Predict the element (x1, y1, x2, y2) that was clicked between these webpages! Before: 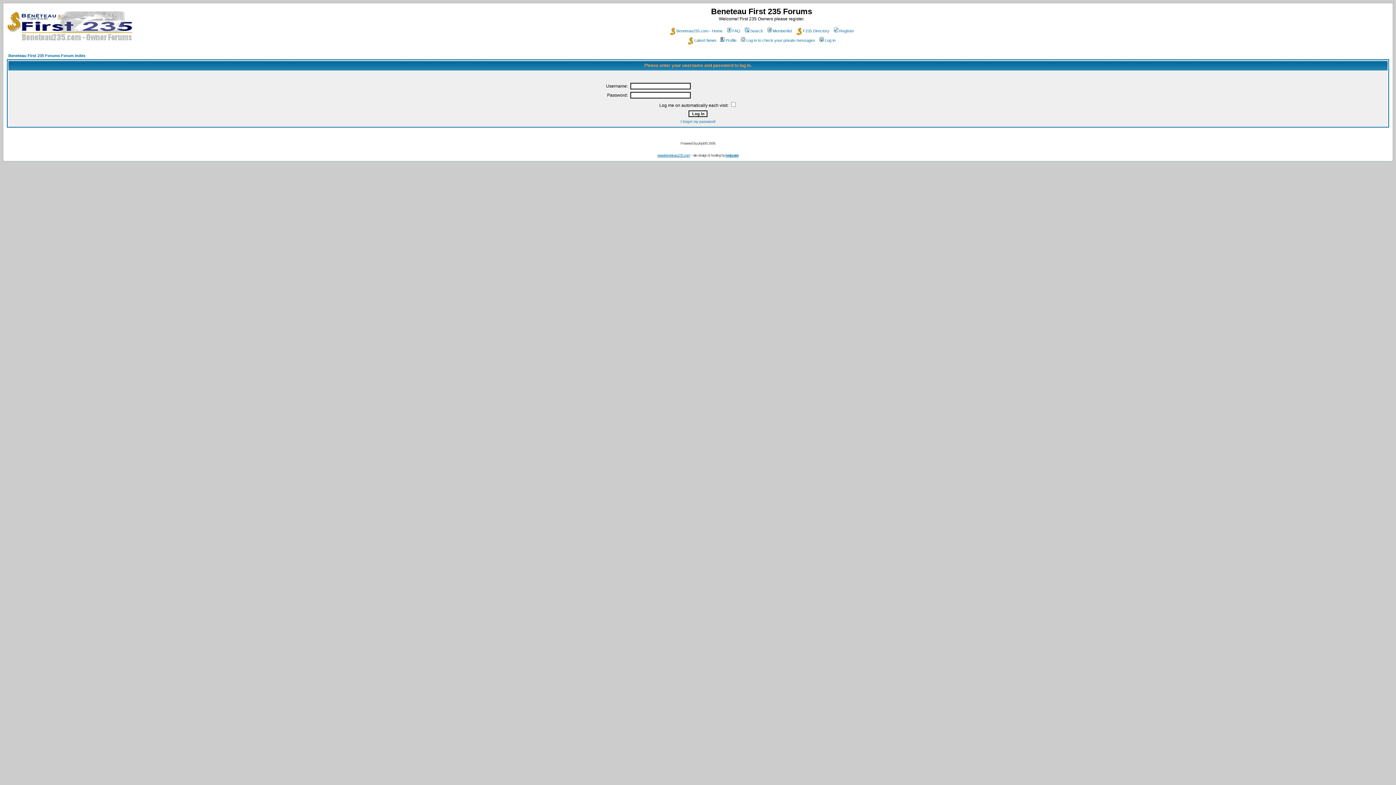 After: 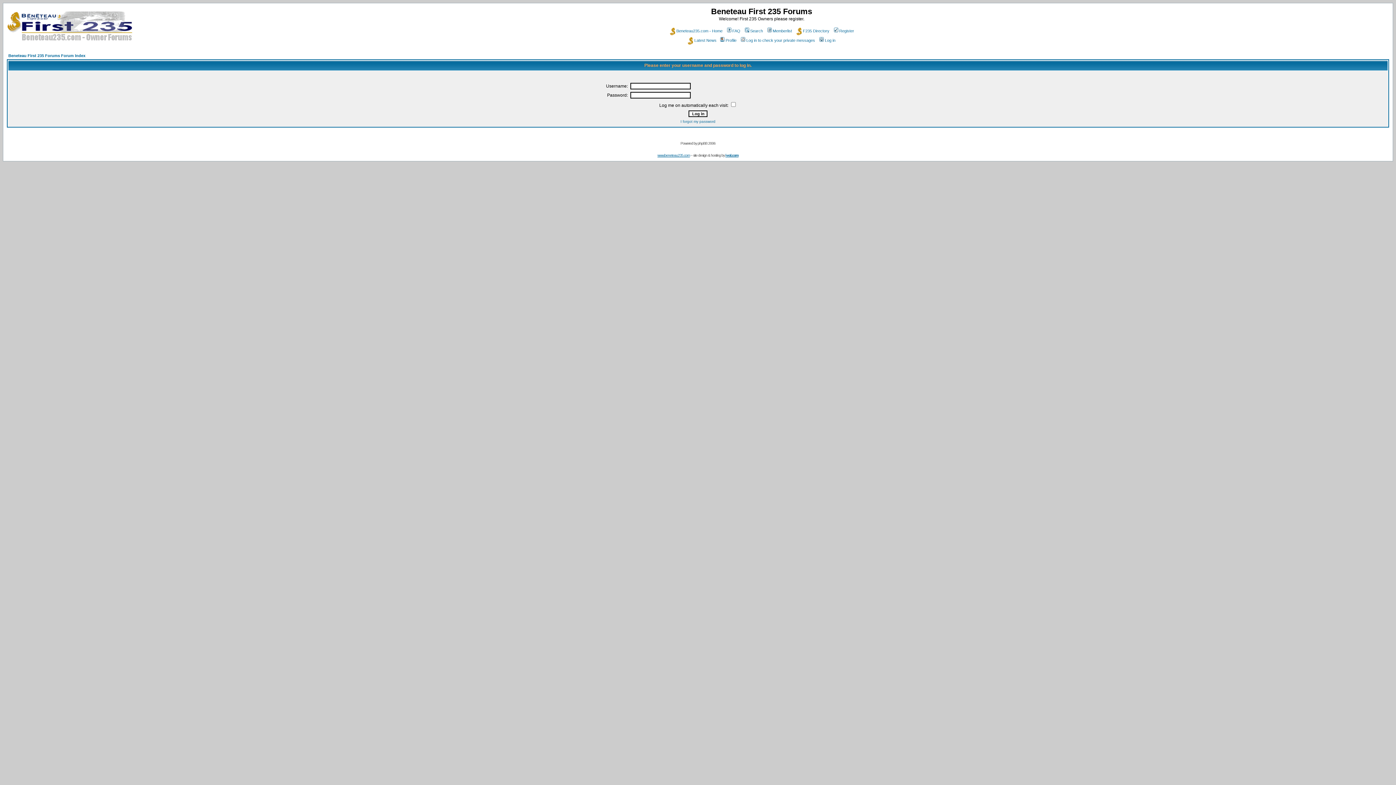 Action: label: Log in bbox: (818, 38, 835, 42)